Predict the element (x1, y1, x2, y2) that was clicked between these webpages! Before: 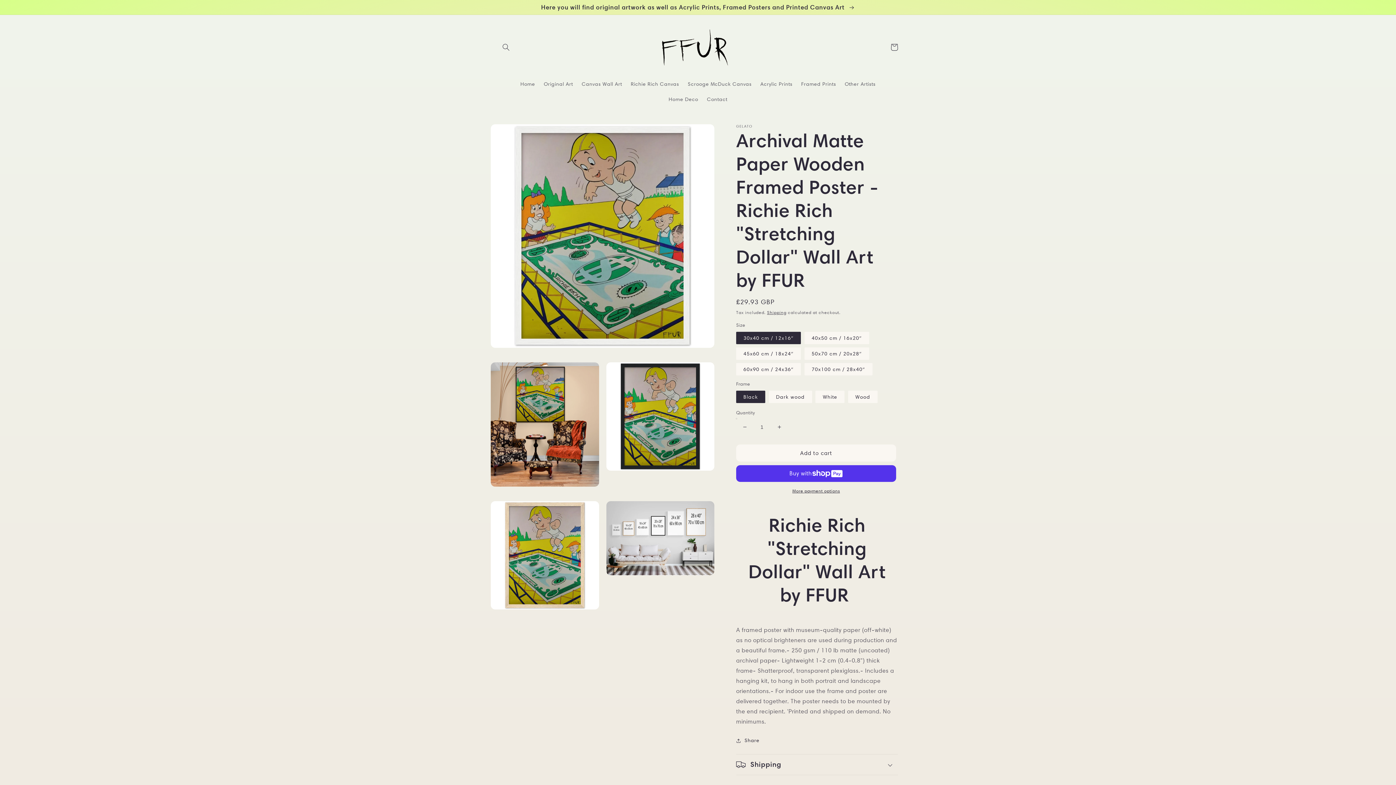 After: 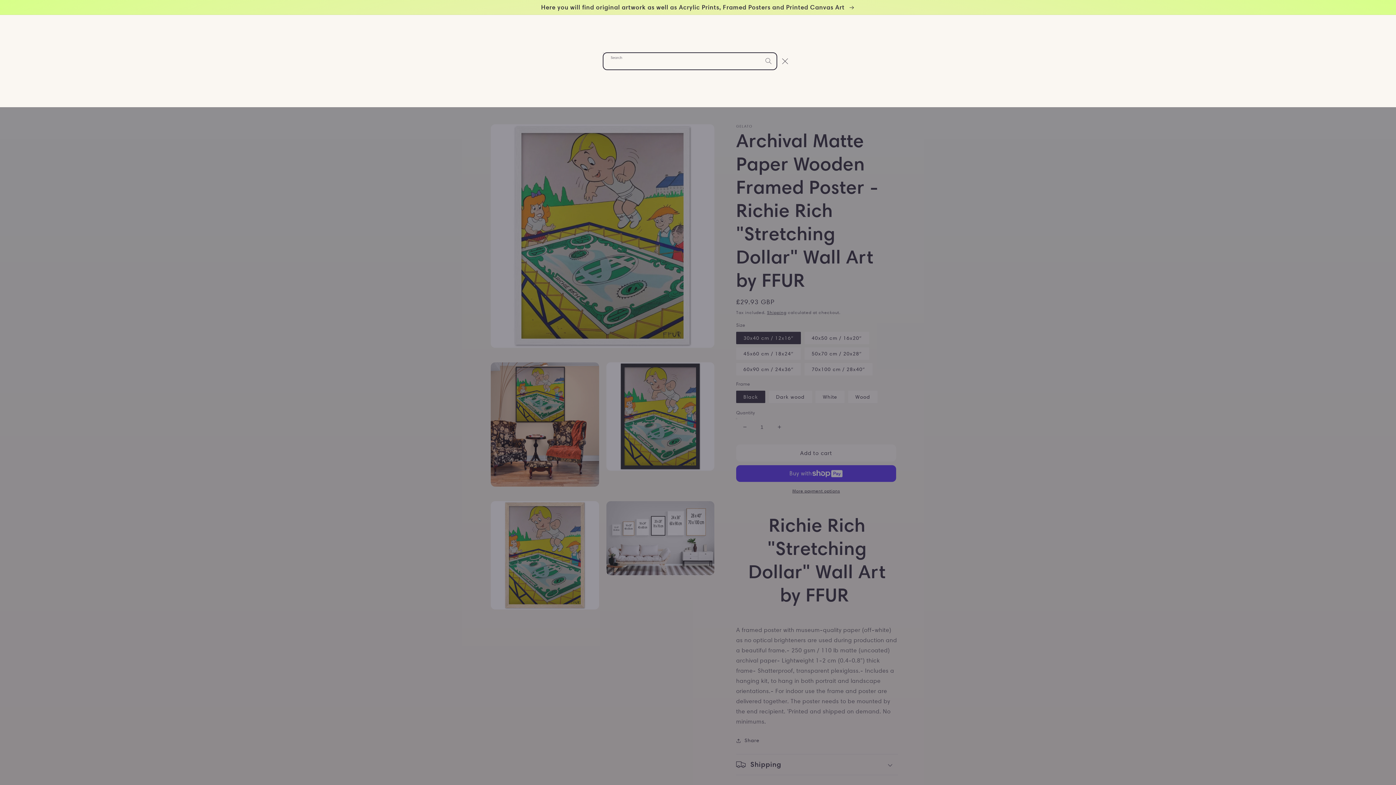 Action: bbox: (498, 39, 514, 55) label: Search